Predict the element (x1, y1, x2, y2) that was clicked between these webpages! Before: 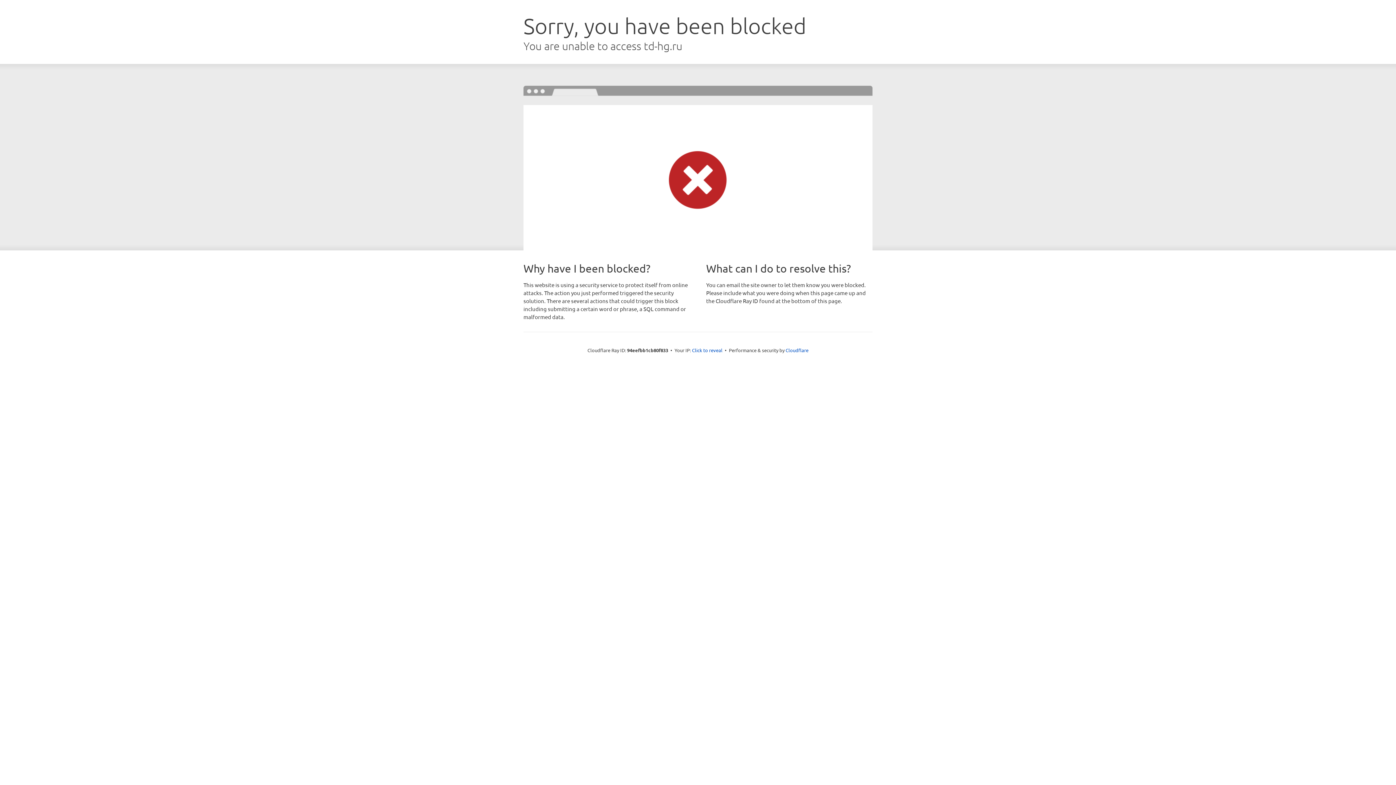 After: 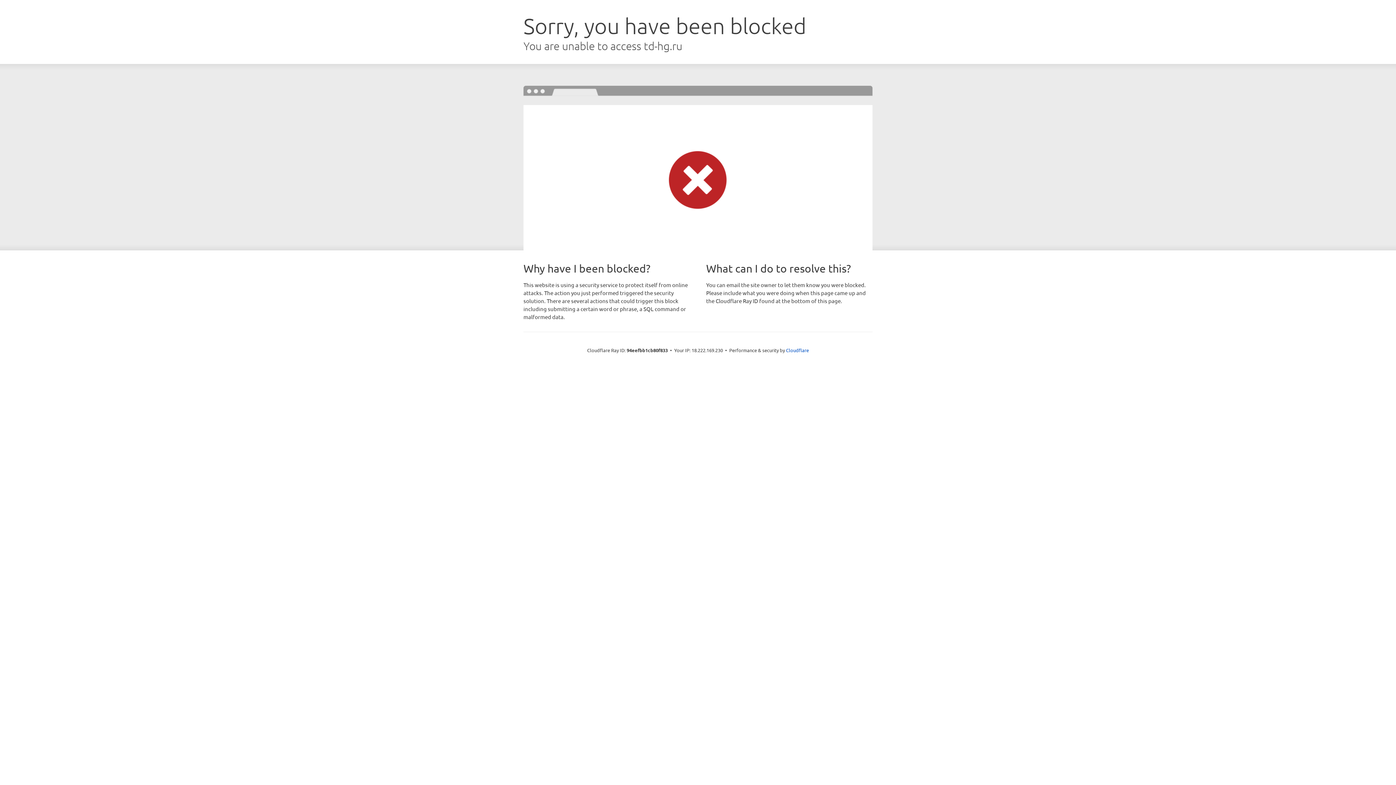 Action: bbox: (692, 346, 722, 353) label: Click to reveal